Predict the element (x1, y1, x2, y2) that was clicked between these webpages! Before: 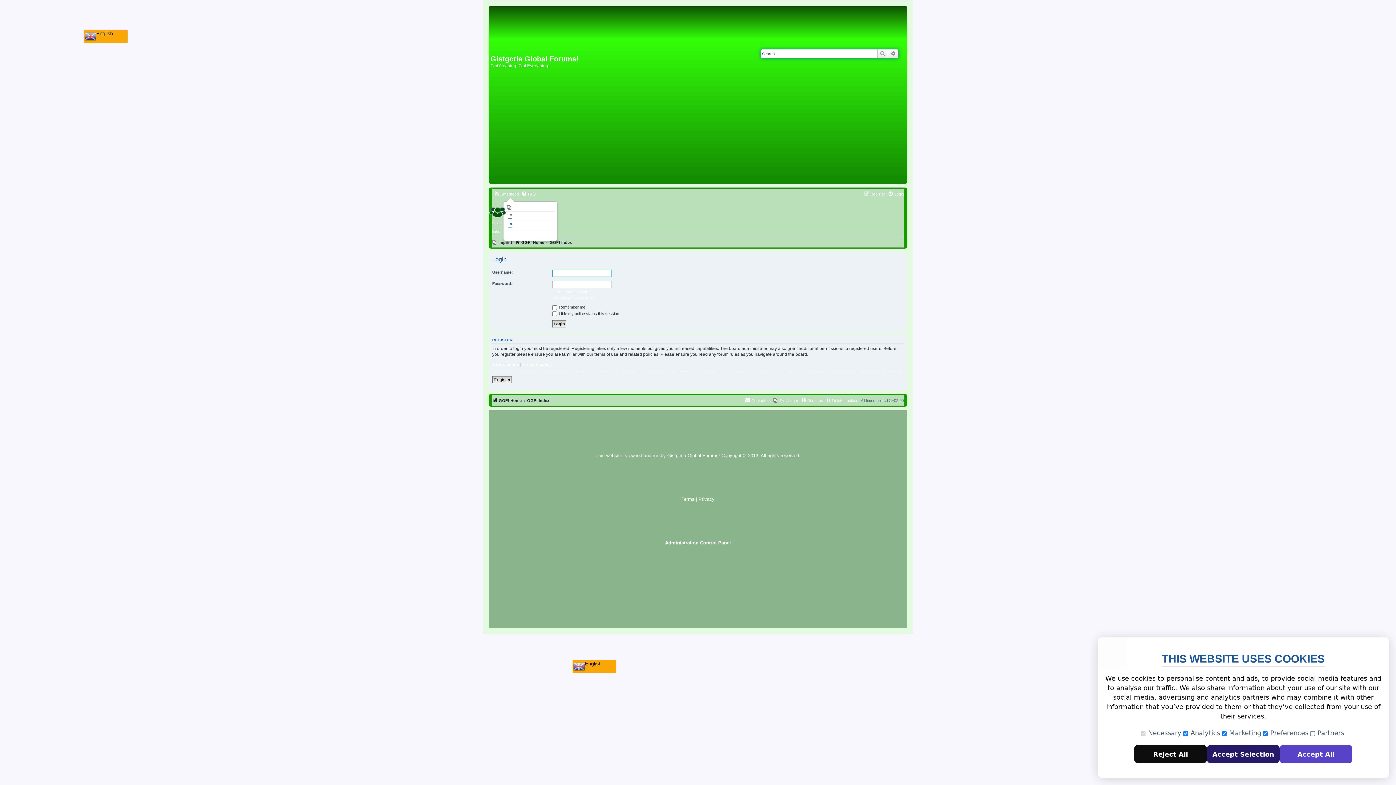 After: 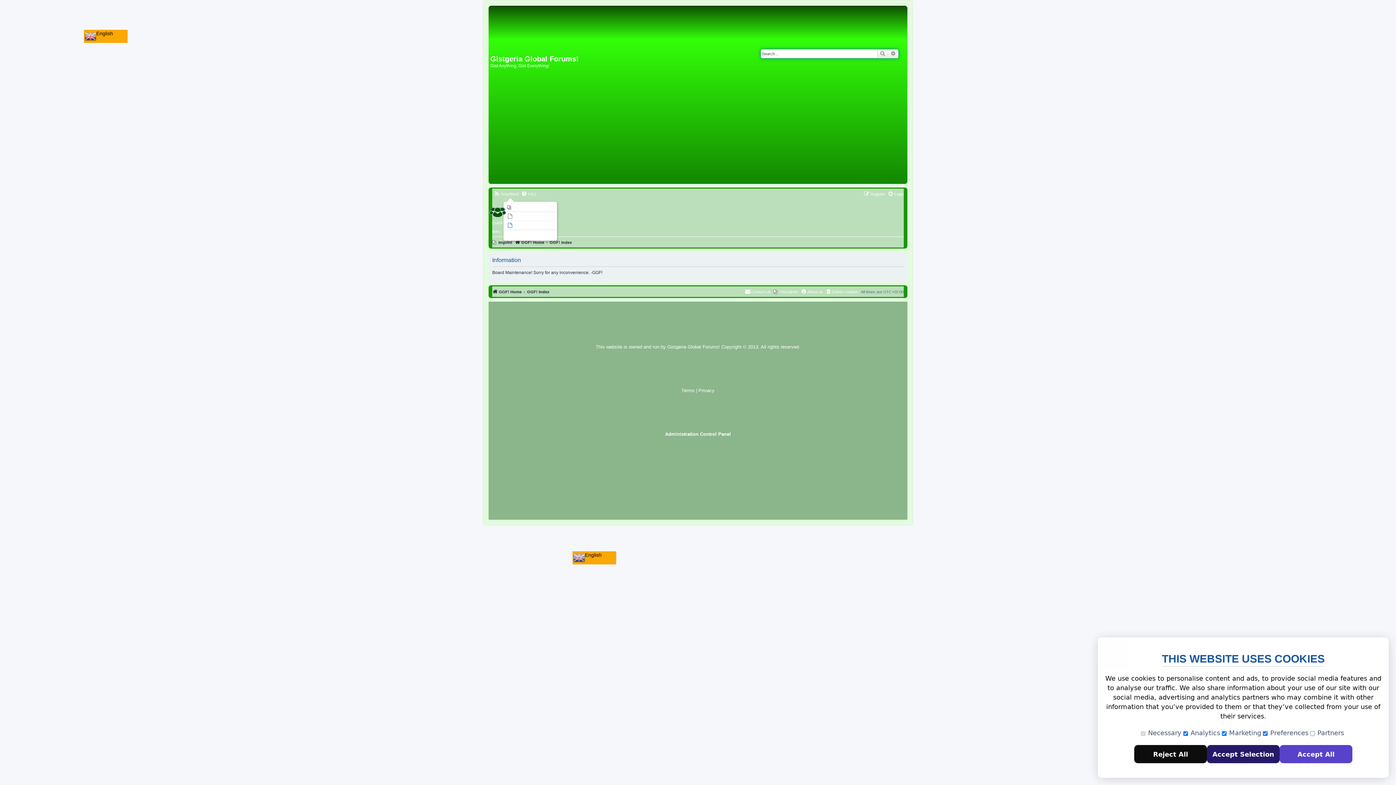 Action: label: GGF! Index bbox: (549, 238, 572, 246)